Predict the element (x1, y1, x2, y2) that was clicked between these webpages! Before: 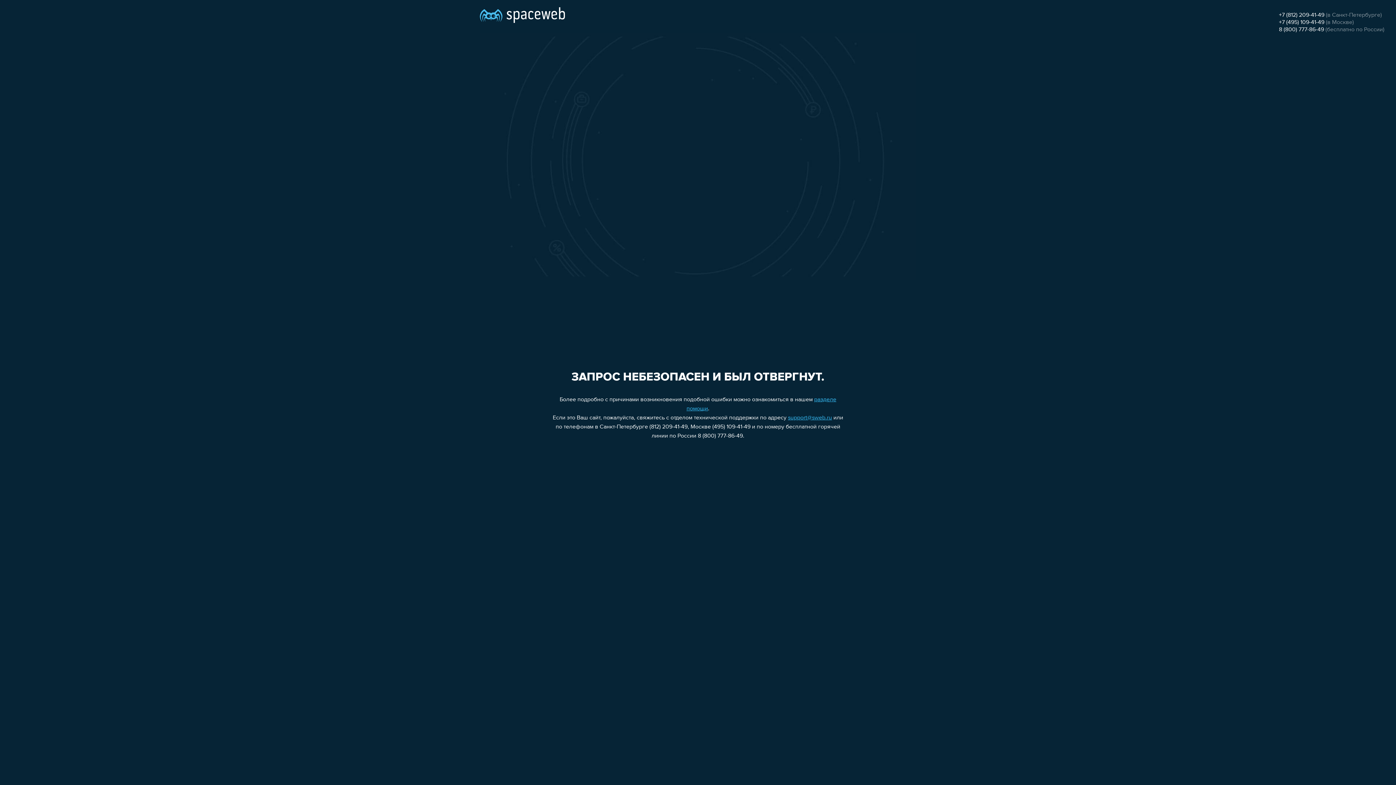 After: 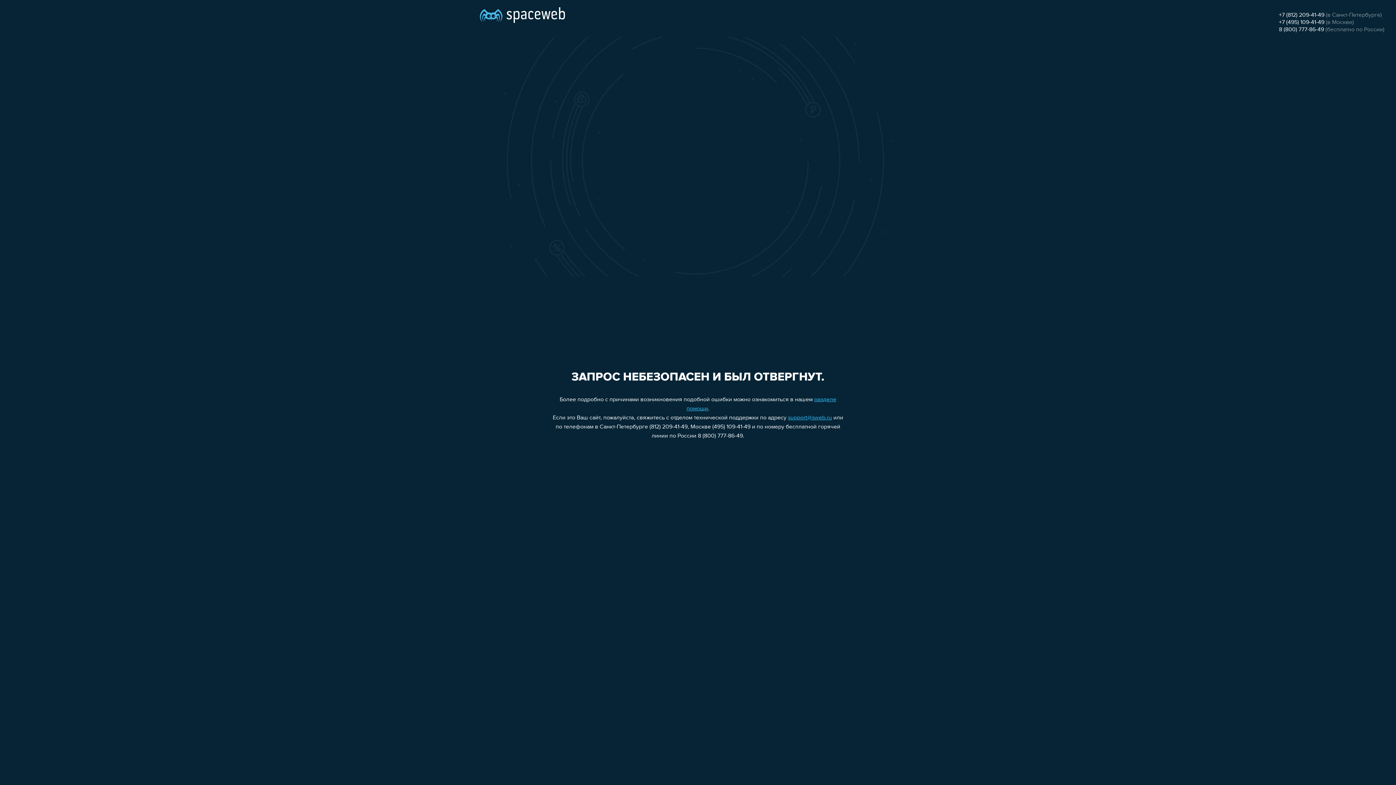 Action: label: +7 (495) 109-41-49 bbox: (1279, 19, 1324, 25)